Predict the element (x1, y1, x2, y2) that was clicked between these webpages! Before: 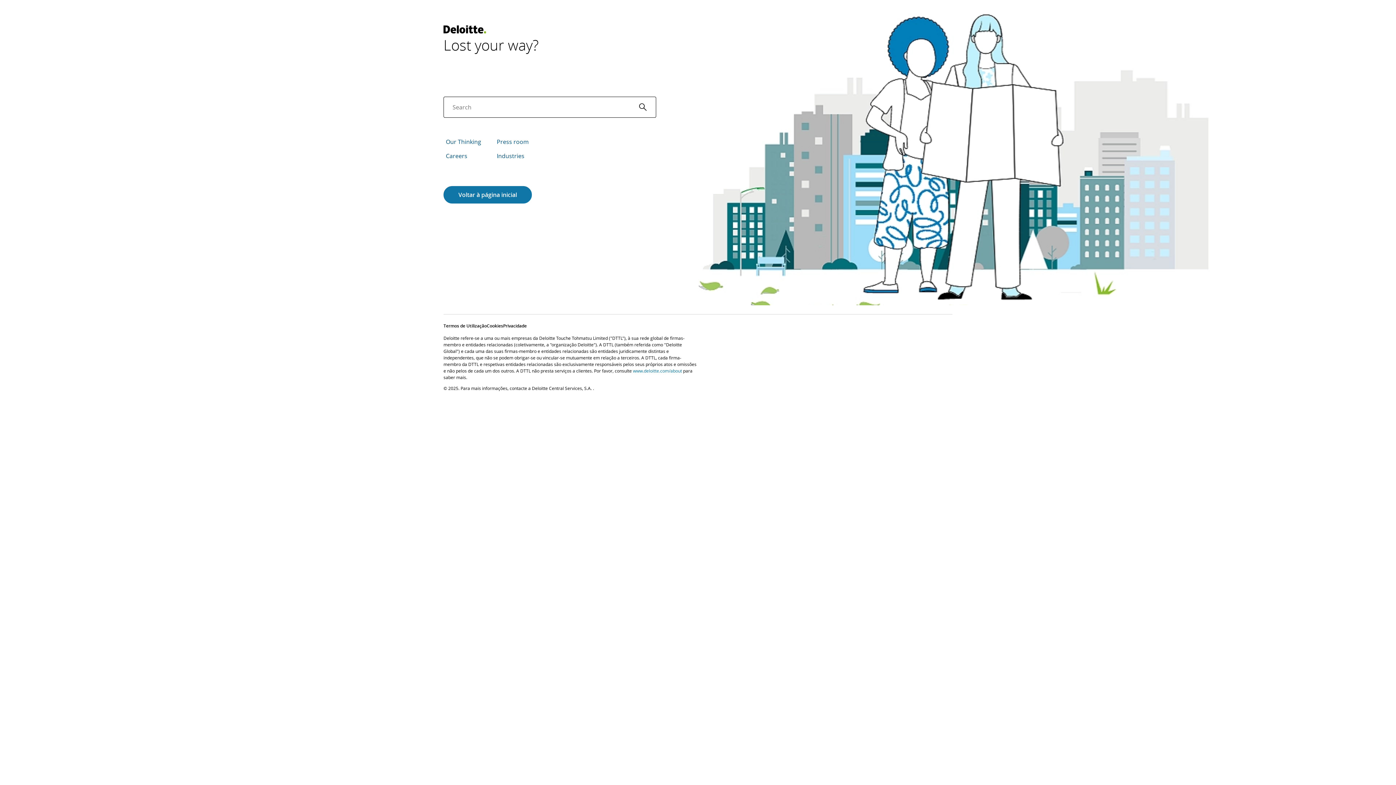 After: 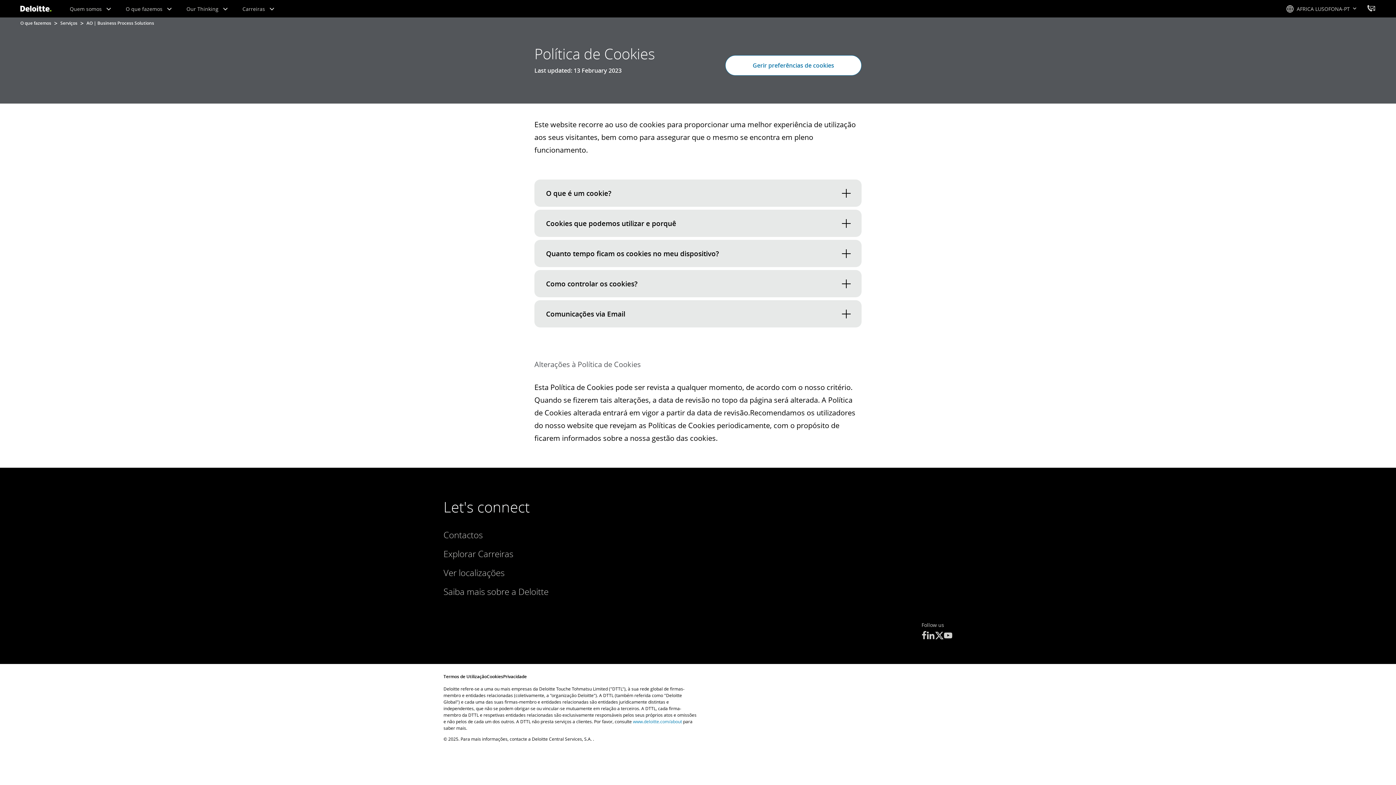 Action: bbox: (486, 322, 503, 329) label: Cookies